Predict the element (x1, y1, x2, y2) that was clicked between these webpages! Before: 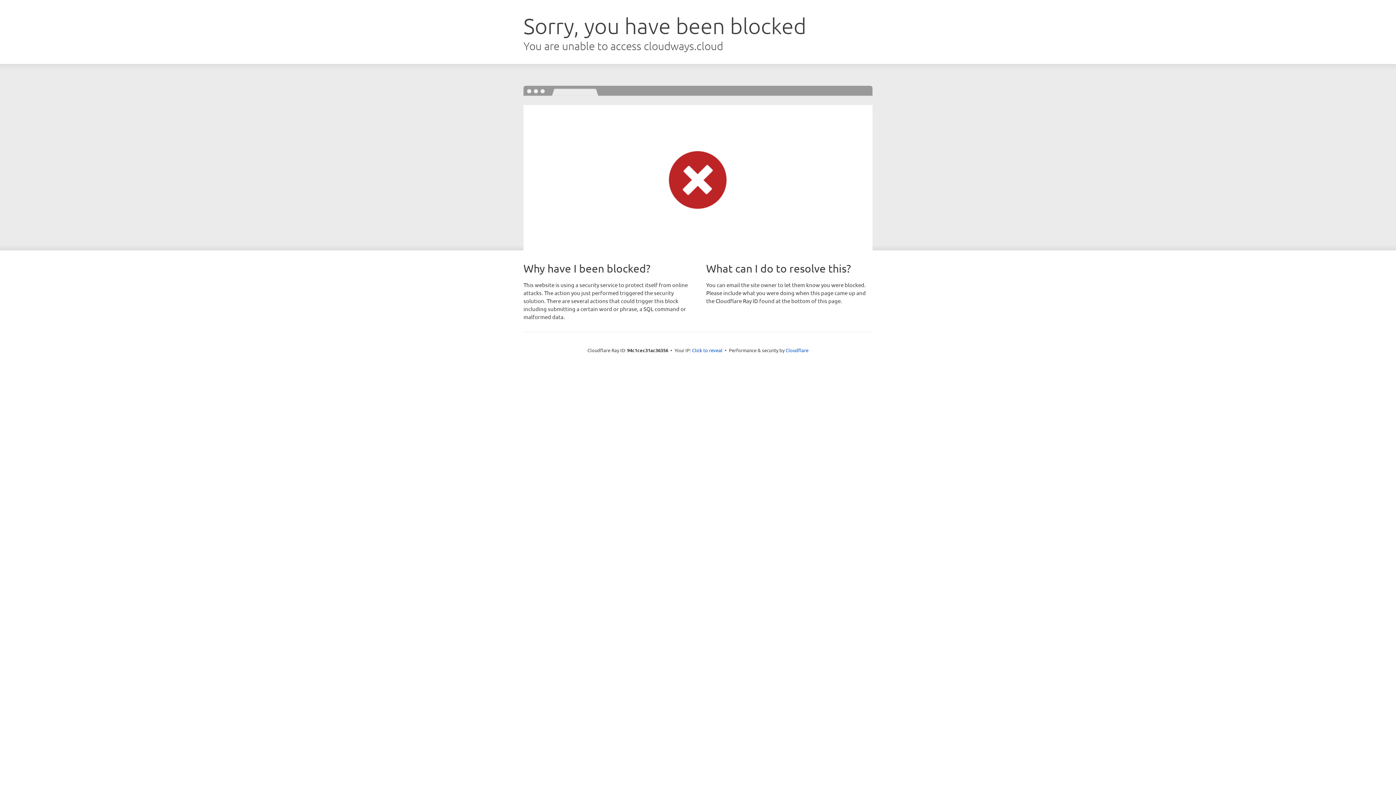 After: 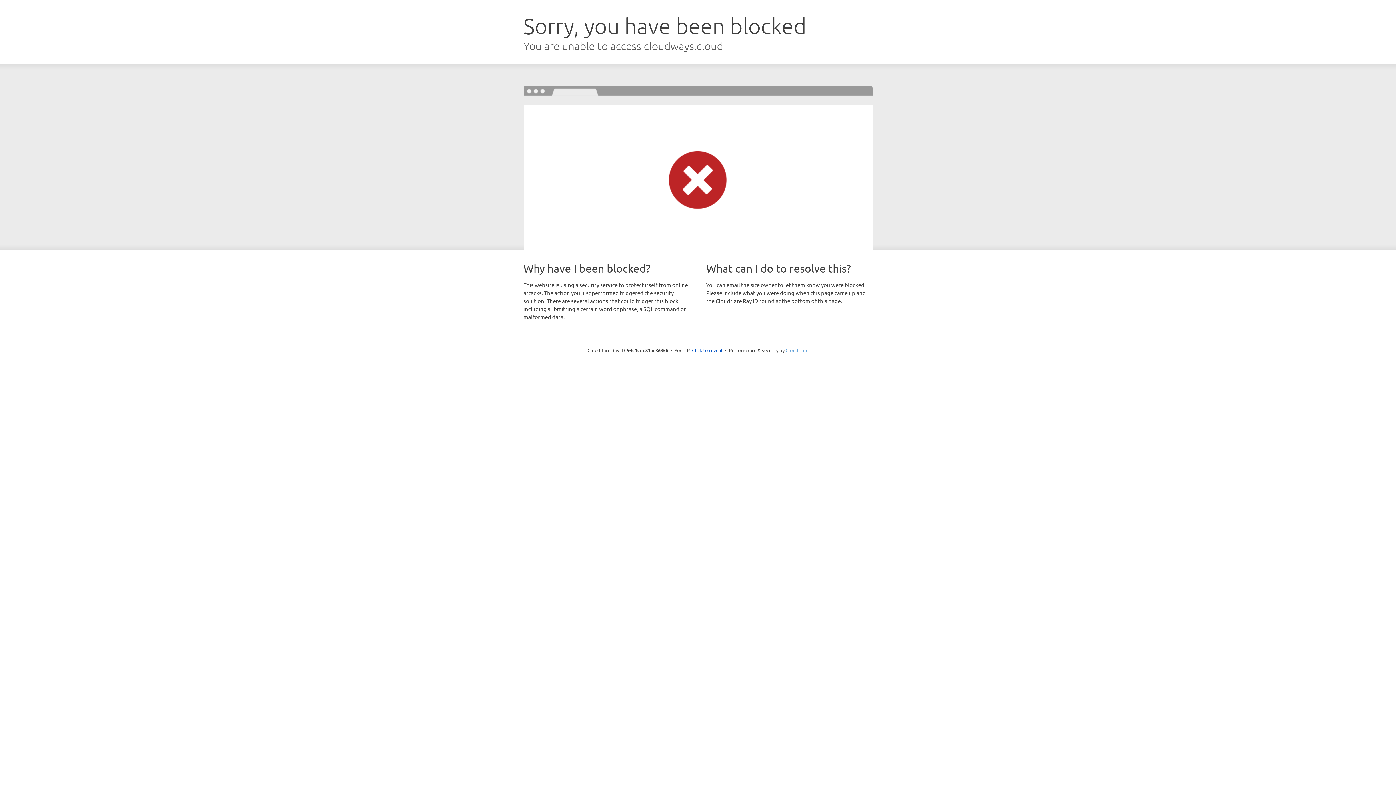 Action: bbox: (785, 347, 808, 353) label: Cloudflare